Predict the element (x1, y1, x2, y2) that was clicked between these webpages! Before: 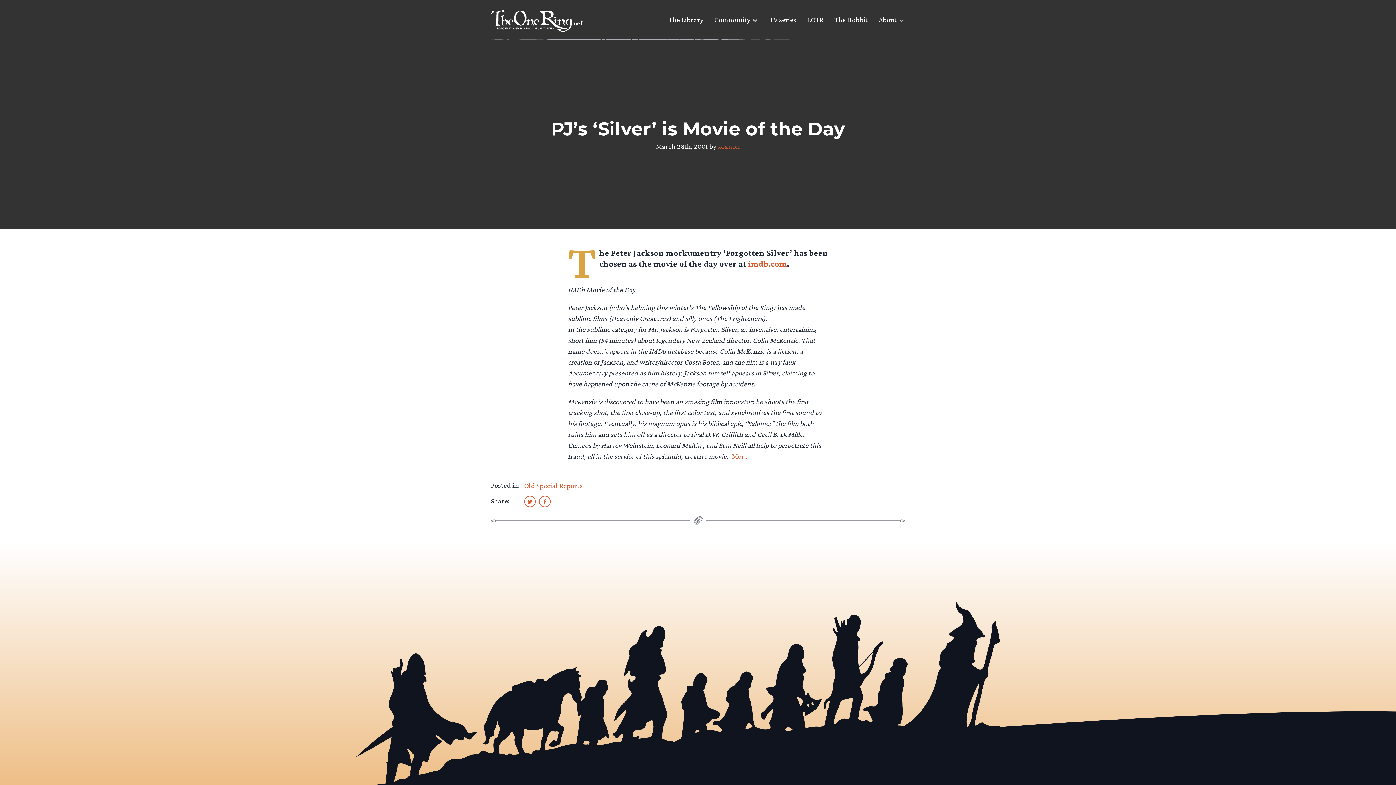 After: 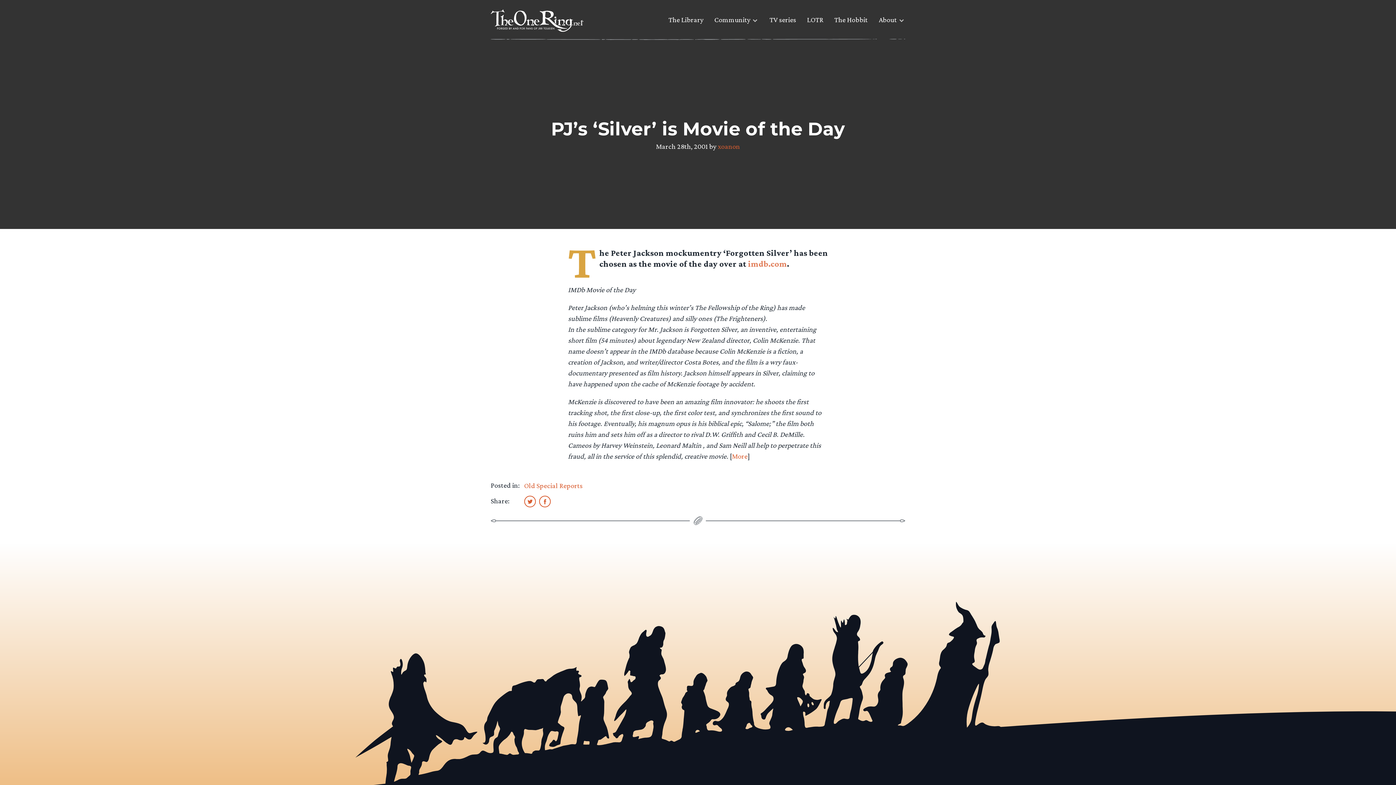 Action: label: imdb.com bbox: (748, 258, 787, 268)